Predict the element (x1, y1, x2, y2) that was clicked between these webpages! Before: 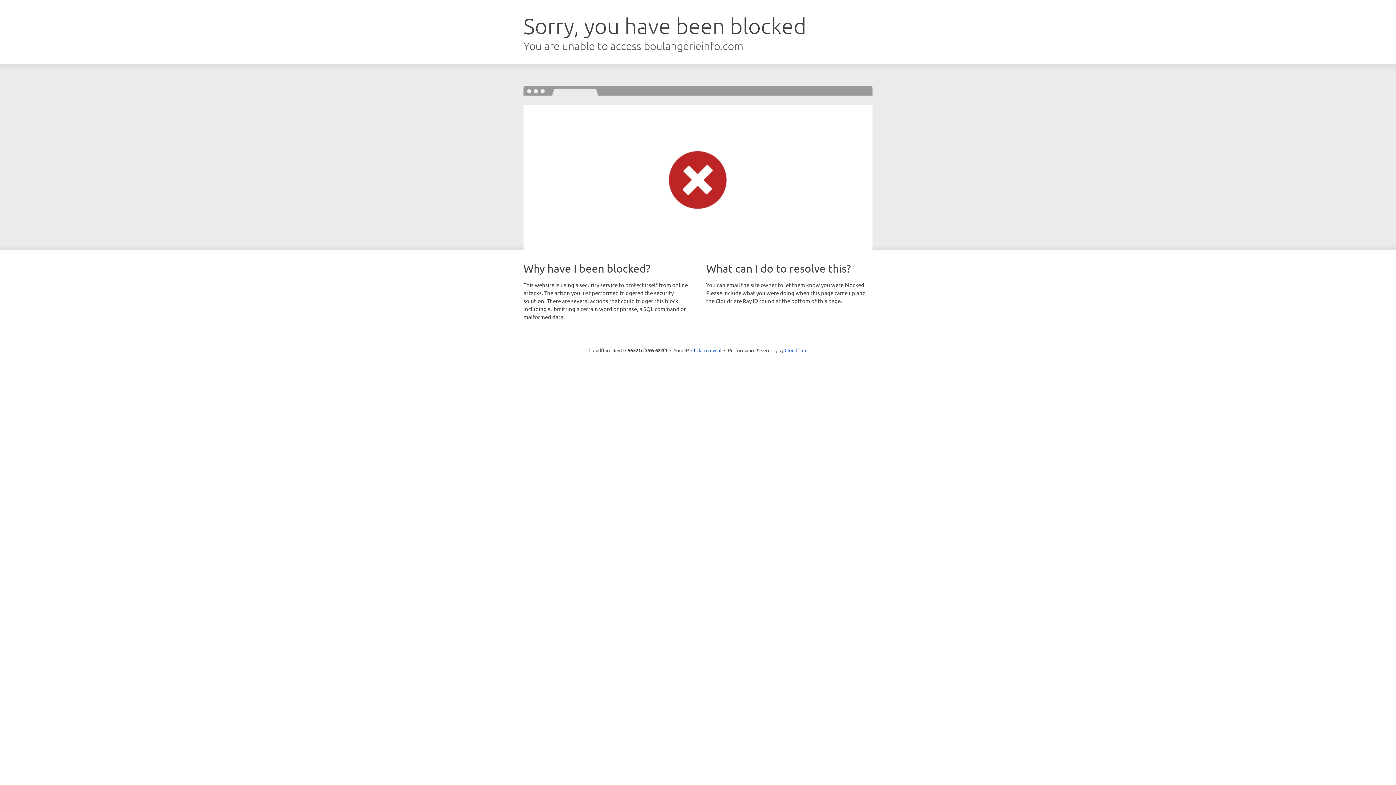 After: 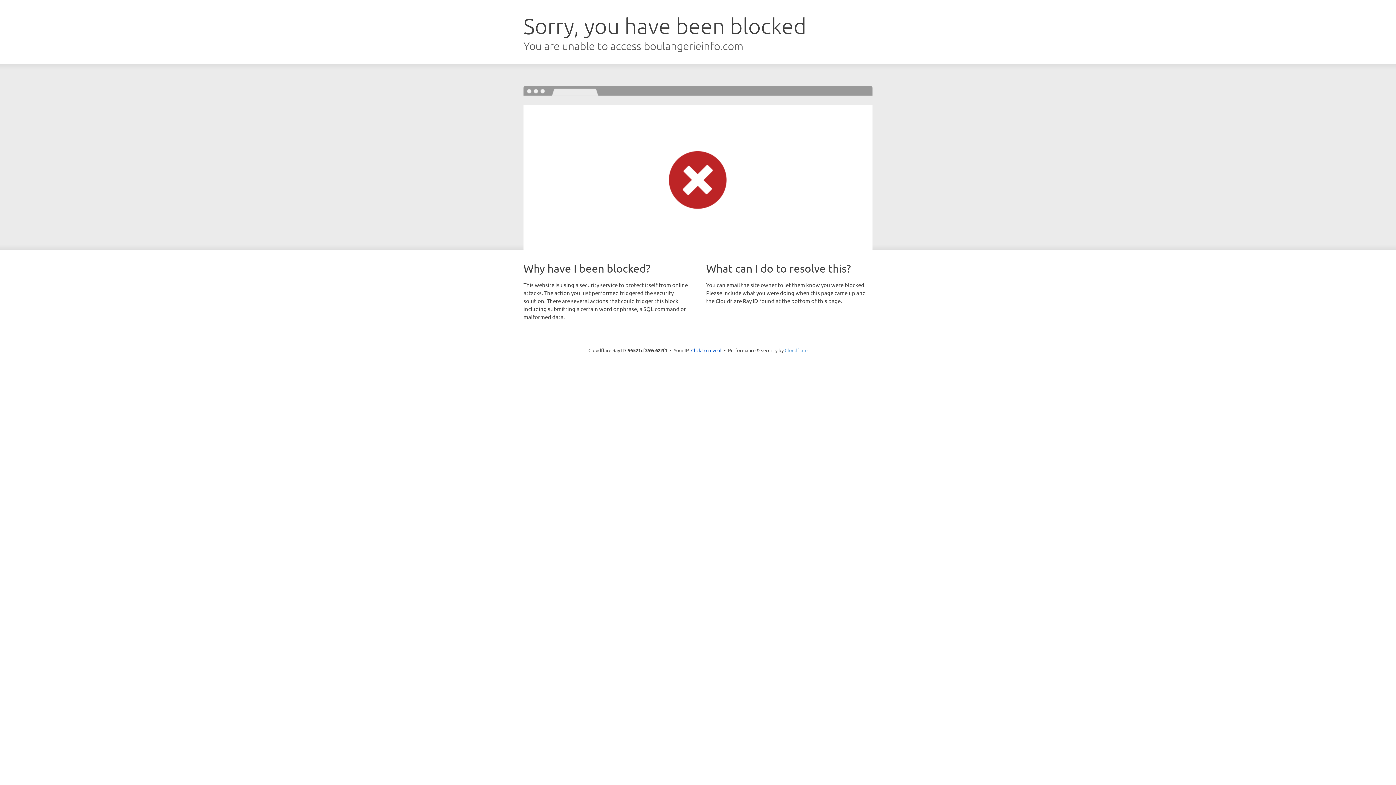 Action: label: Cloudflare bbox: (784, 347, 807, 353)